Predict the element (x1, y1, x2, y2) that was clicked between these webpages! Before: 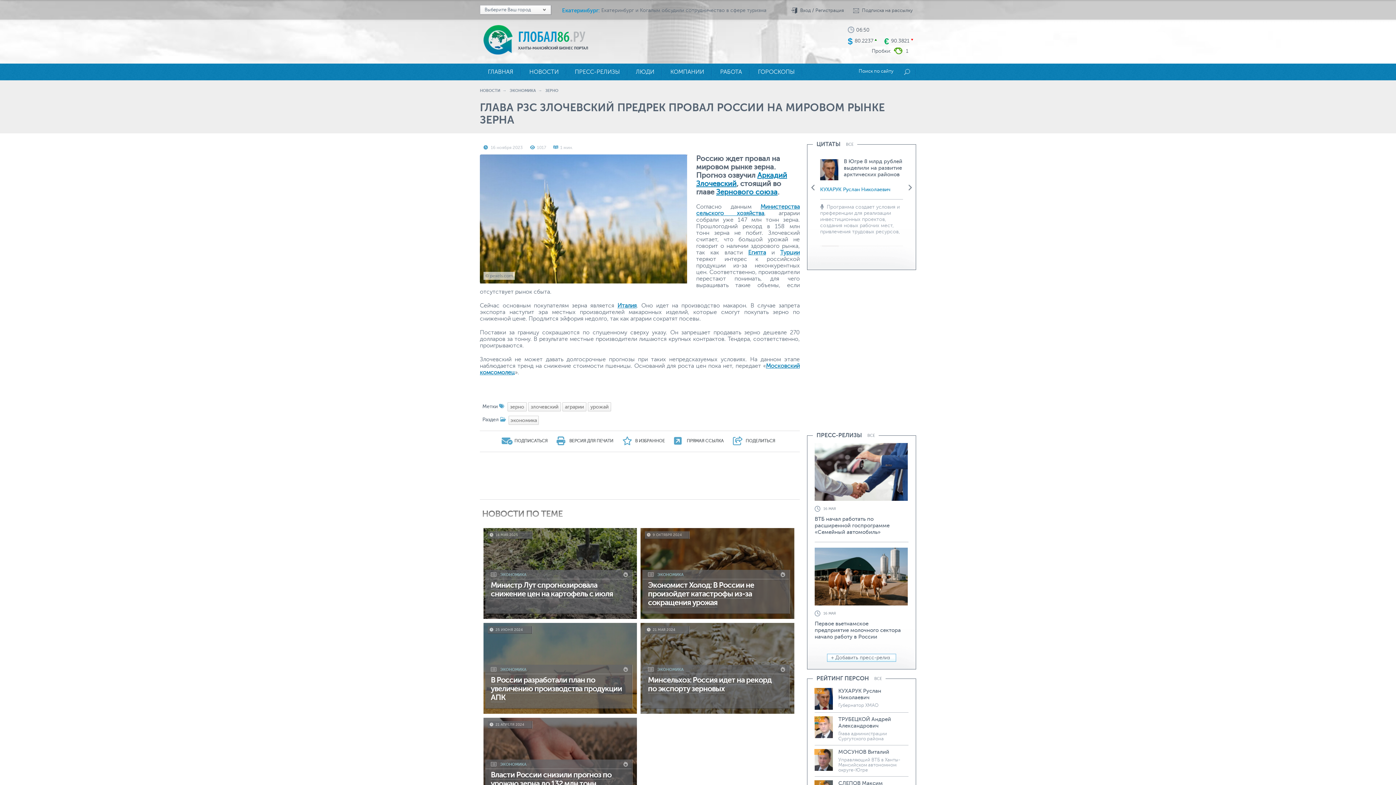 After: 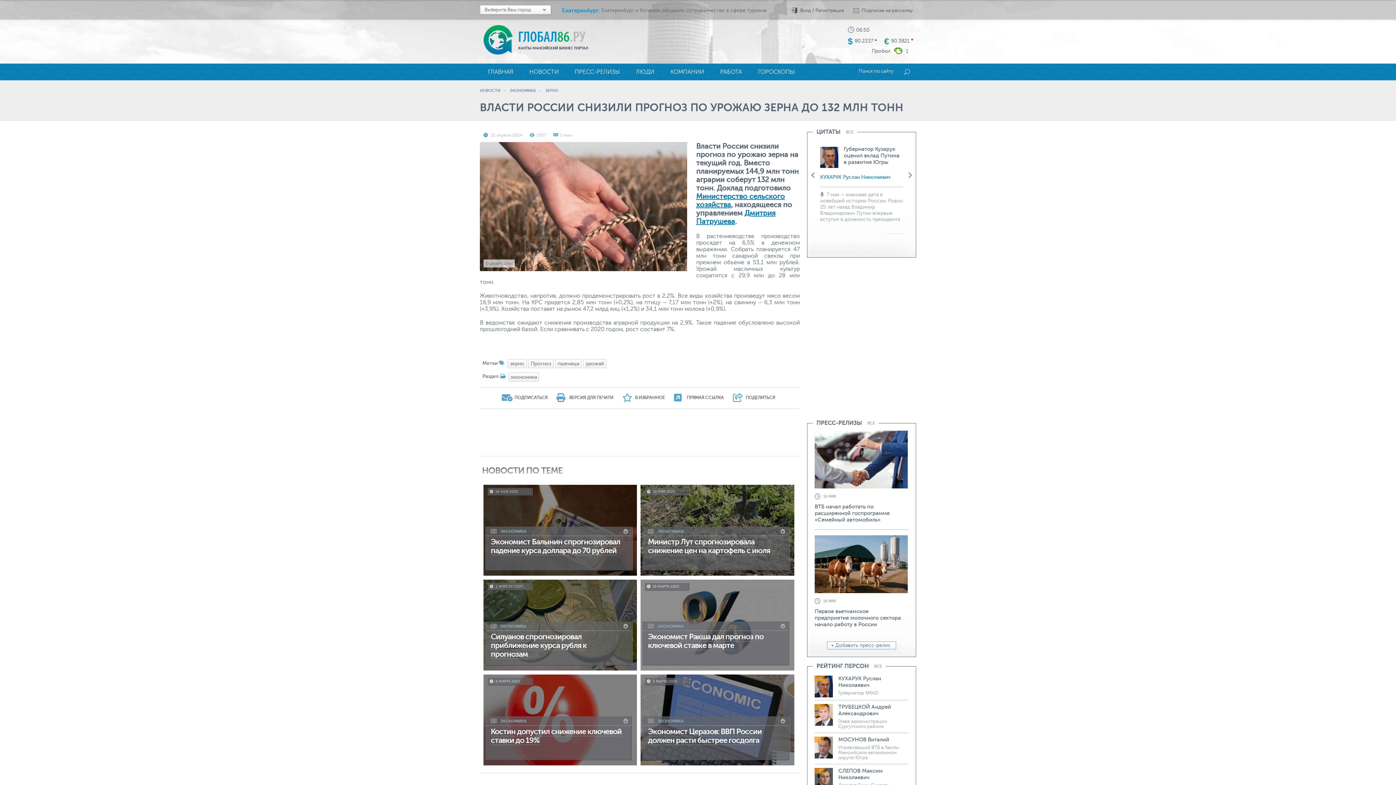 Action: bbox: (490, 770, 611, 788) label: Власти России снизили прогноз по урожаю зерна до 132 млн тонн